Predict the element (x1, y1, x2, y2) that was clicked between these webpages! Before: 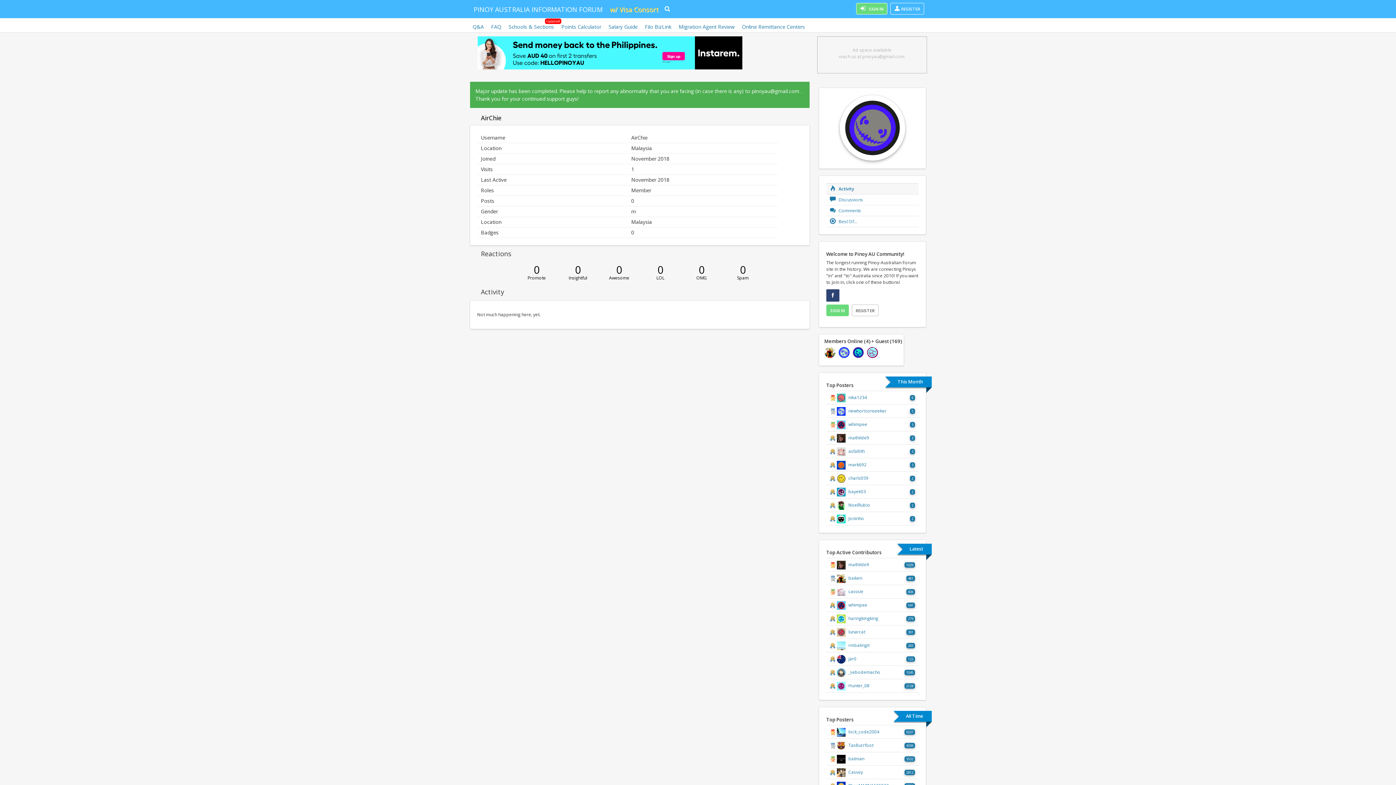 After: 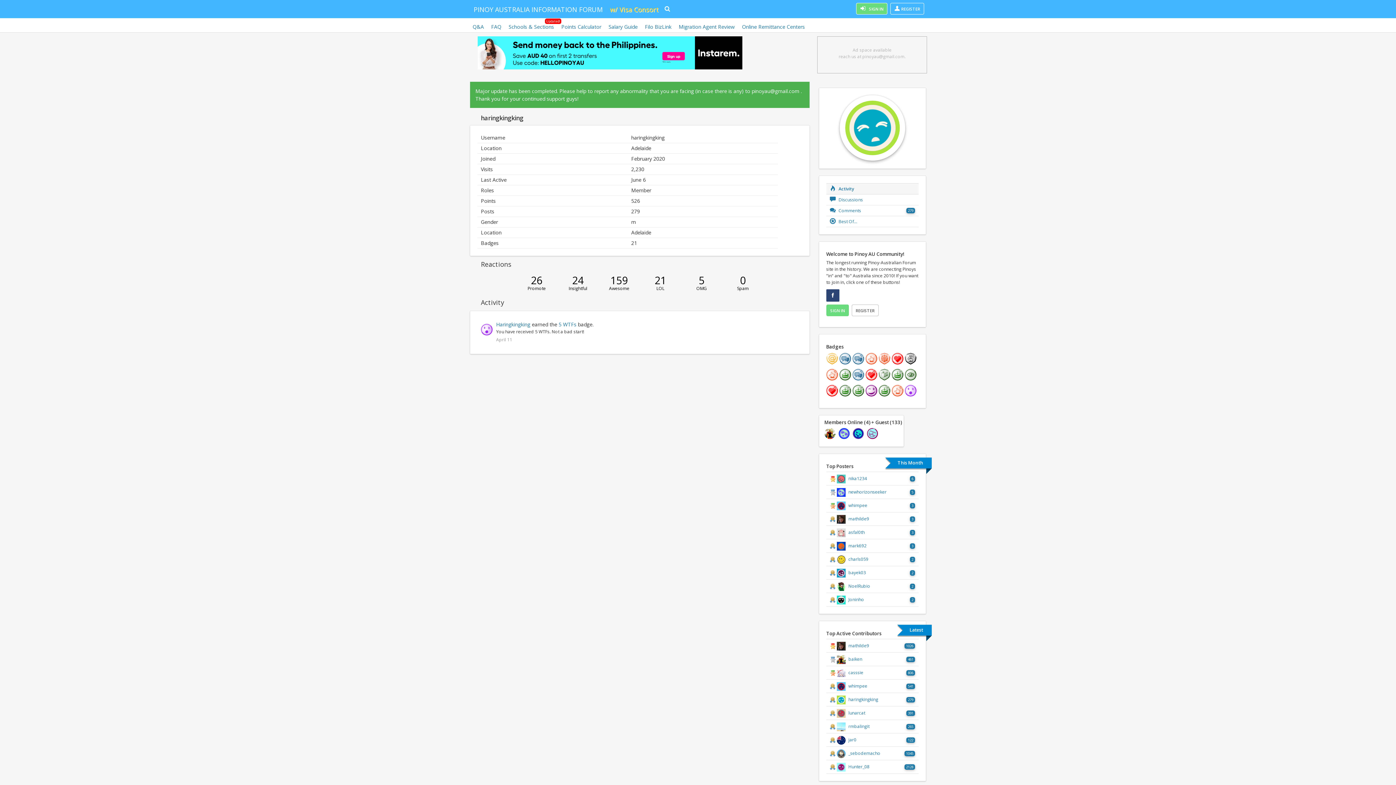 Action: bbox: (848, 615, 878, 621) label: haringkingking